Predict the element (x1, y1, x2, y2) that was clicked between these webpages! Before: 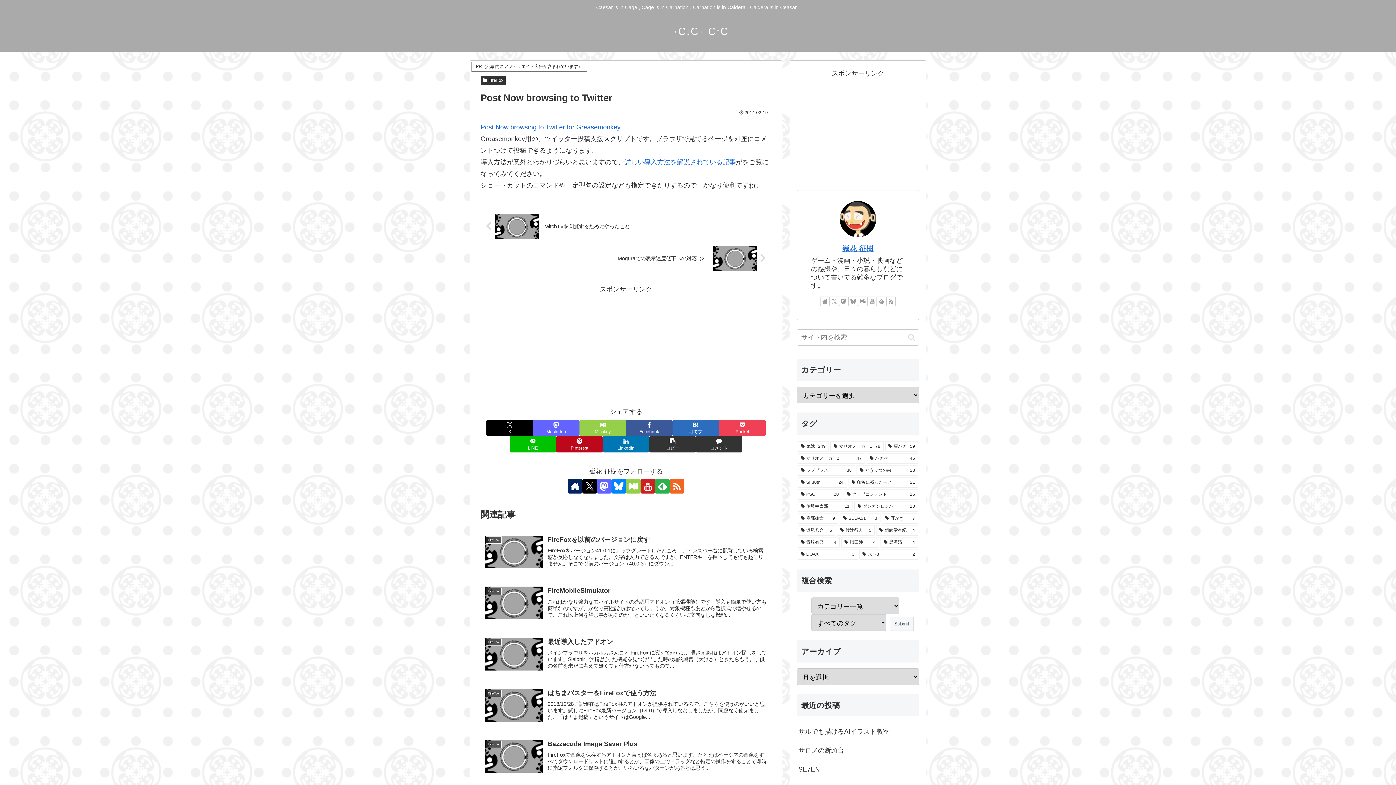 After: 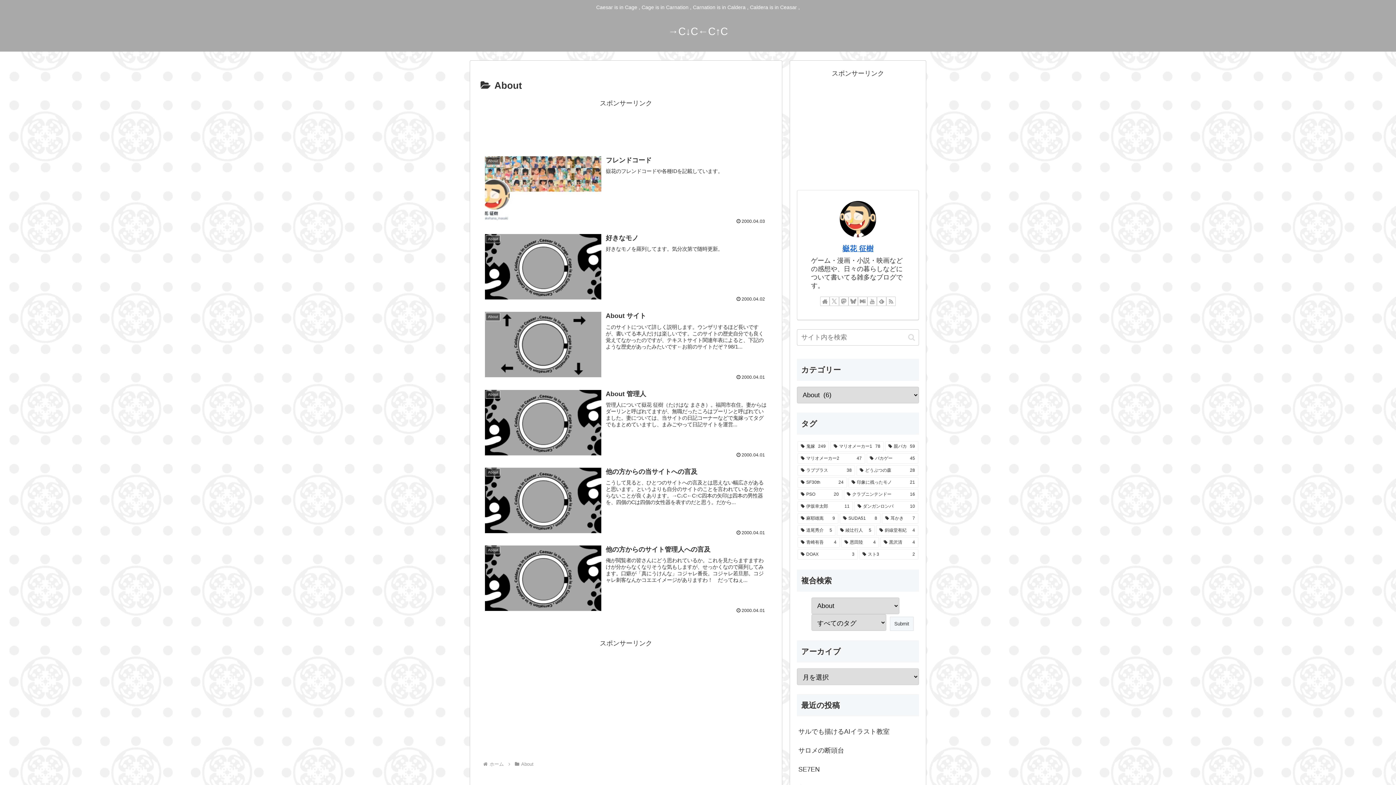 Action: label: 嶽花 征樹 bbox: (842, 244, 873, 252)